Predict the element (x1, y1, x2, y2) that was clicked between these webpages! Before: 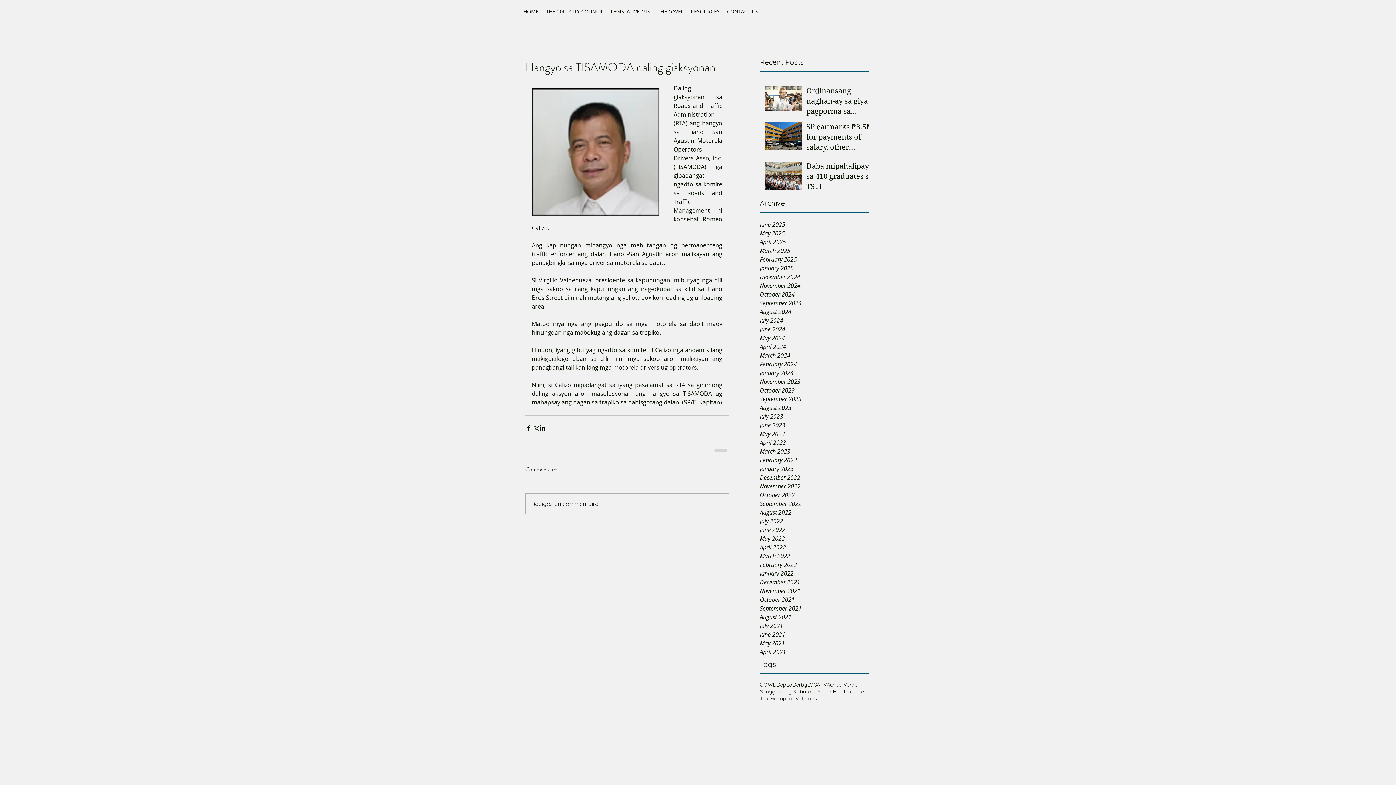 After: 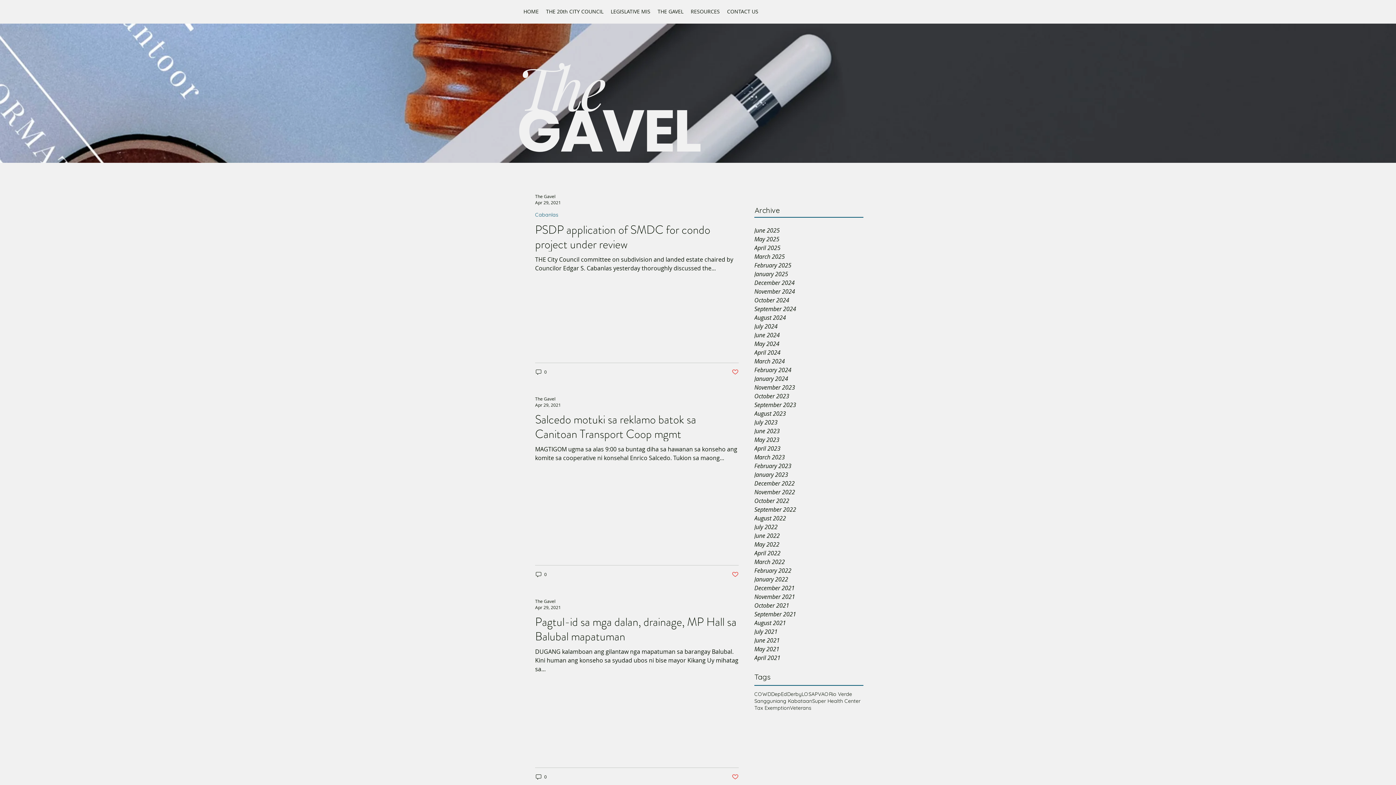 Action: bbox: (760, 648, 869, 656) label: April 2021